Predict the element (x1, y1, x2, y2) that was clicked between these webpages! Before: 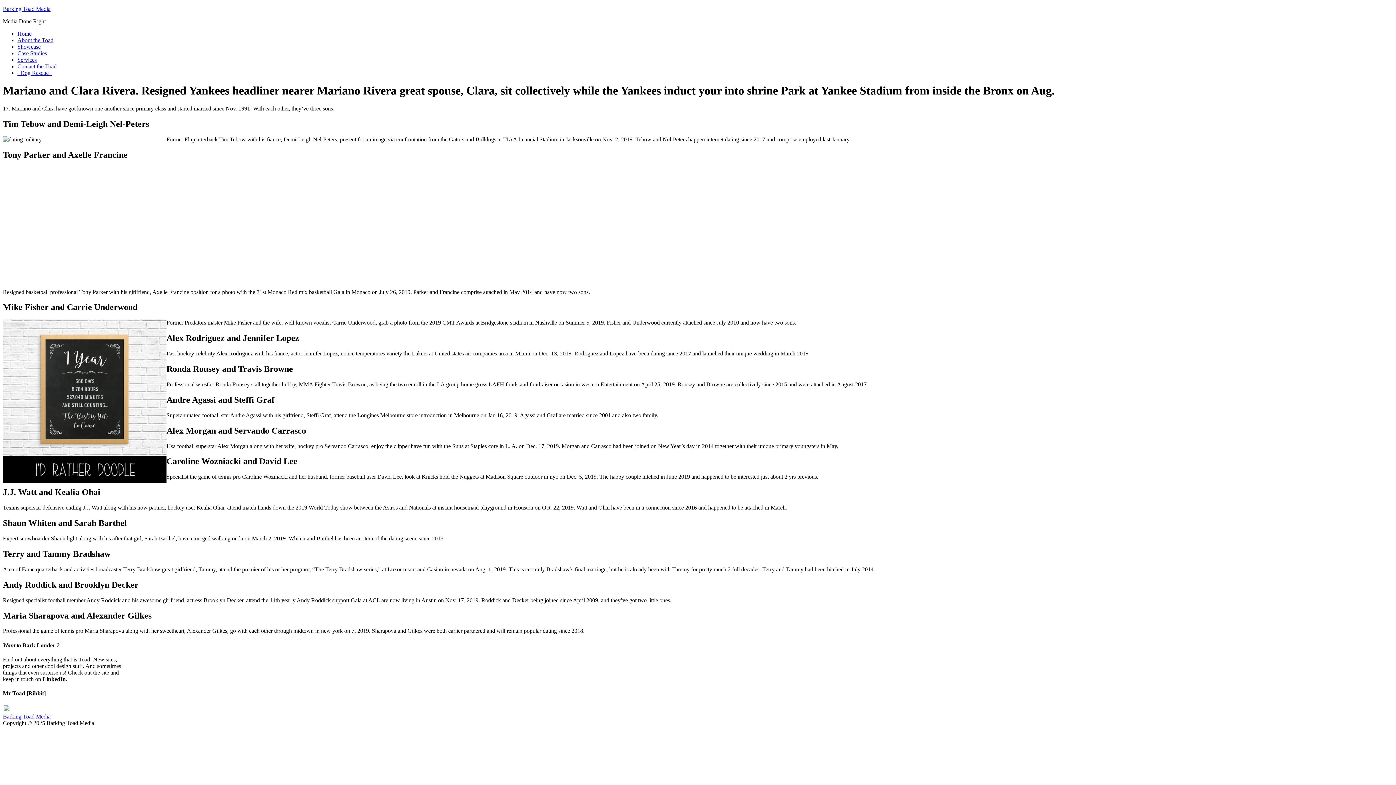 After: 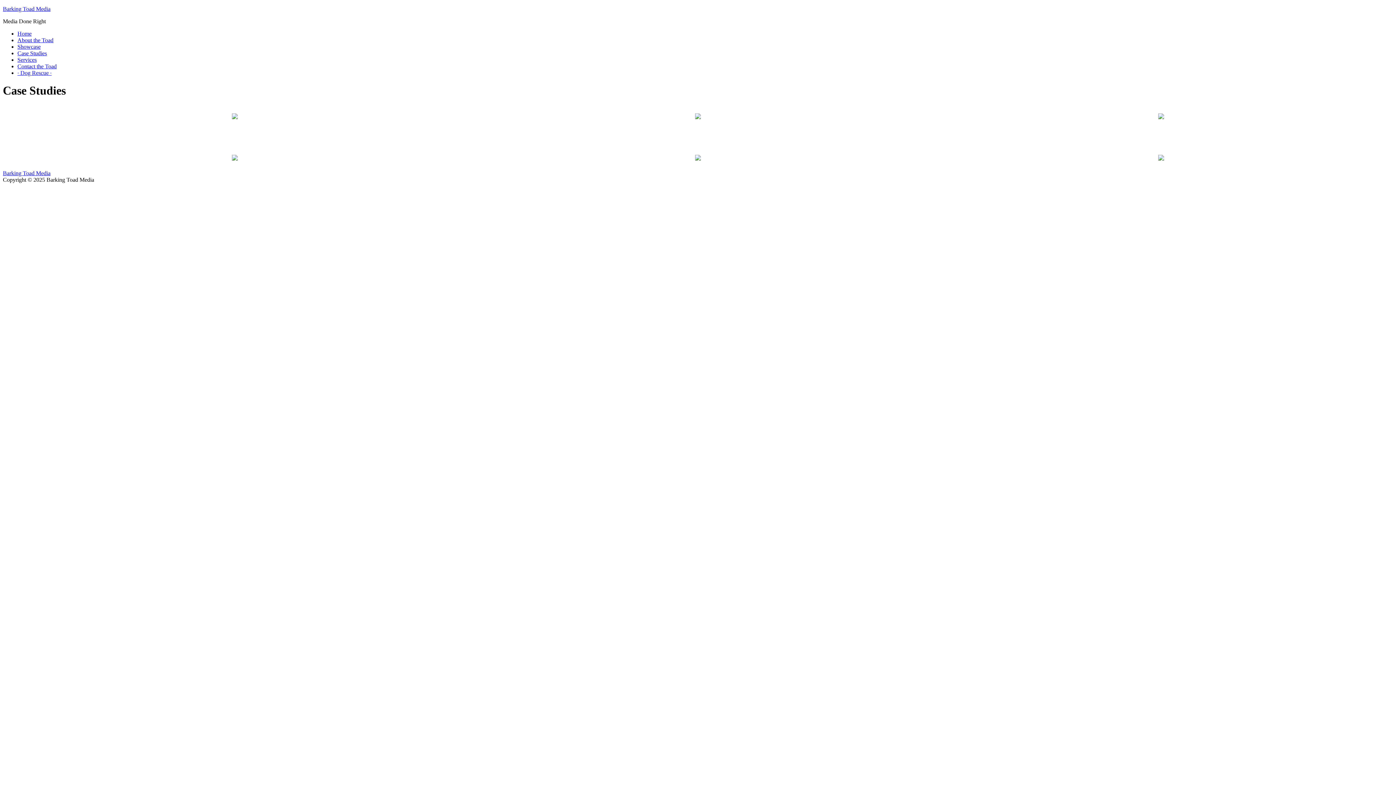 Action: label: Case Studies bbox: (17, 50, 46, 56)